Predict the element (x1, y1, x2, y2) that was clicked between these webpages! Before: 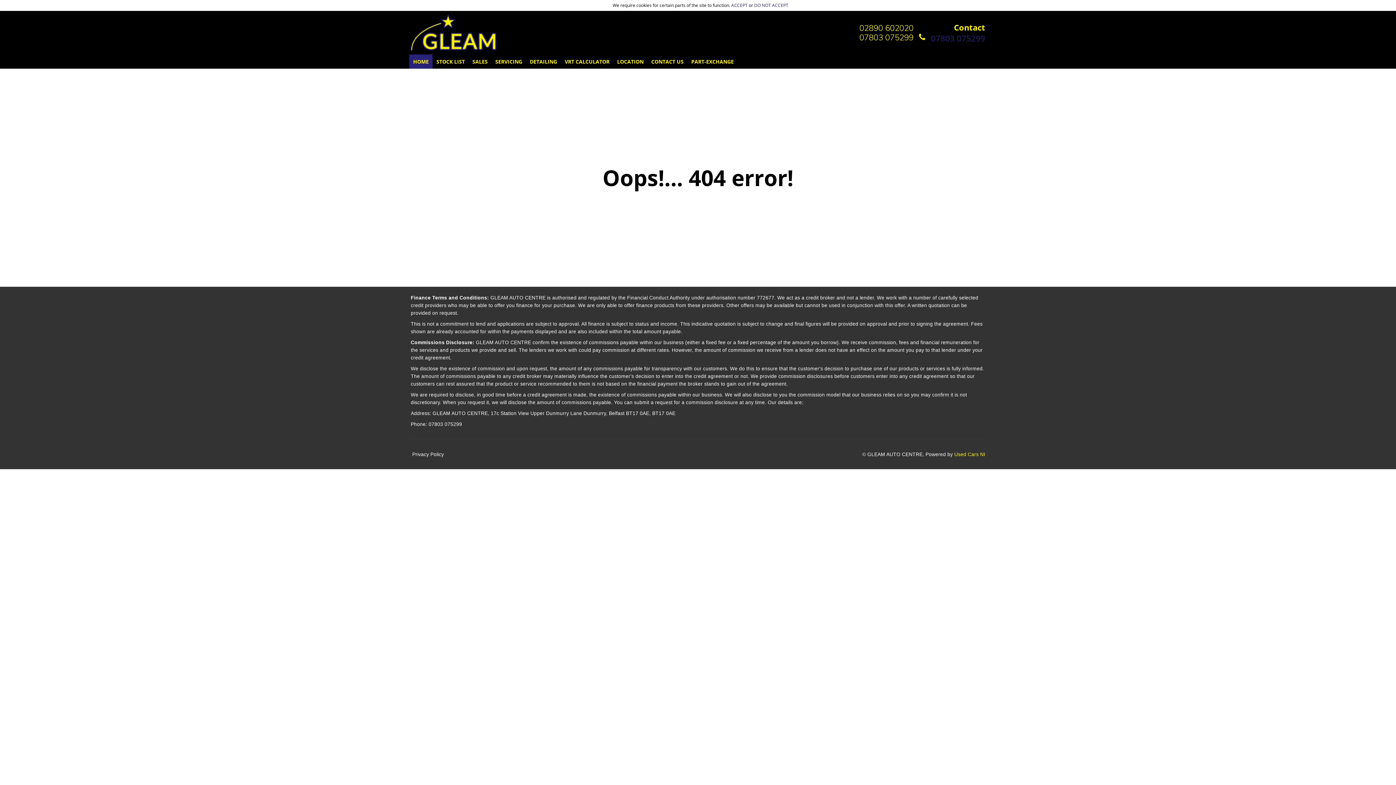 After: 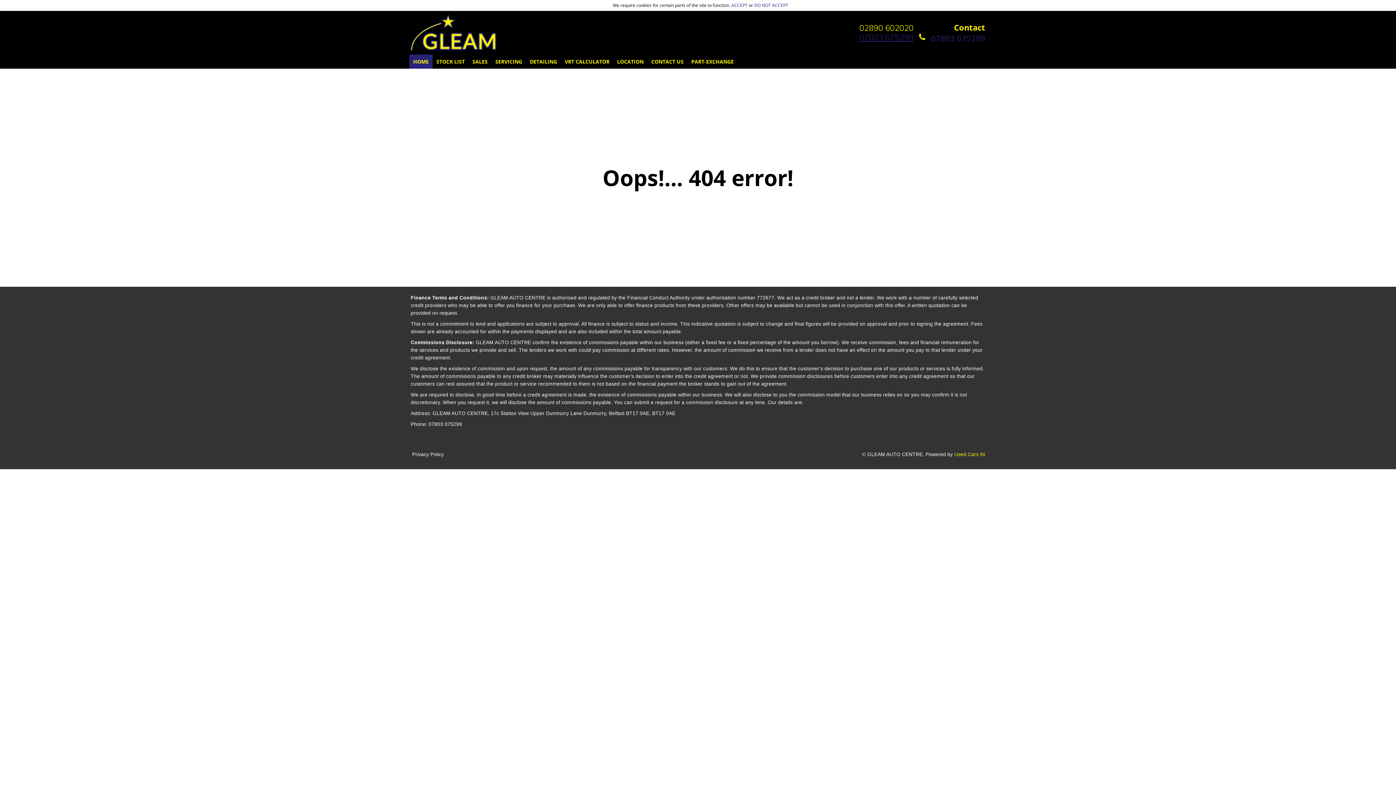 Action: label: 07803 075299 bbox: (859, 32, 913, 42)